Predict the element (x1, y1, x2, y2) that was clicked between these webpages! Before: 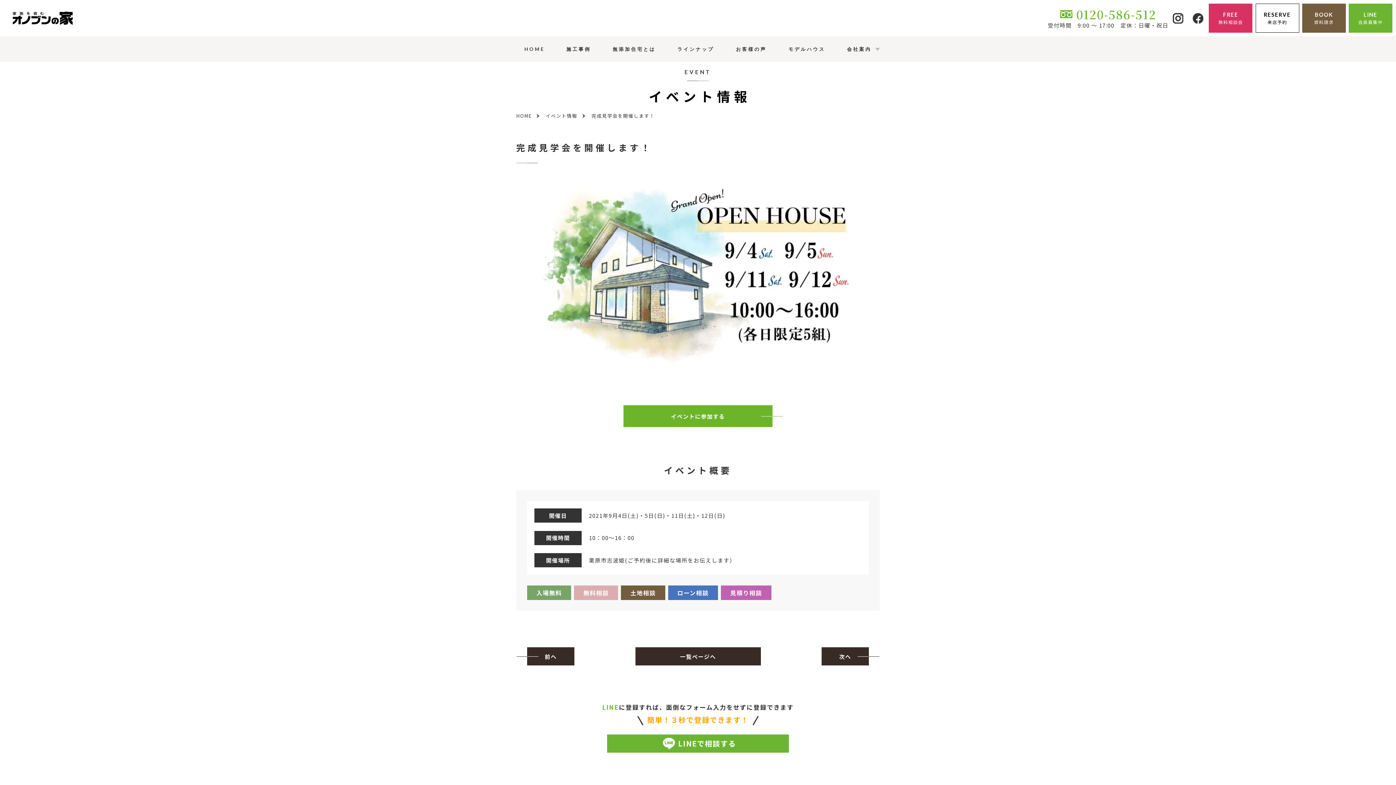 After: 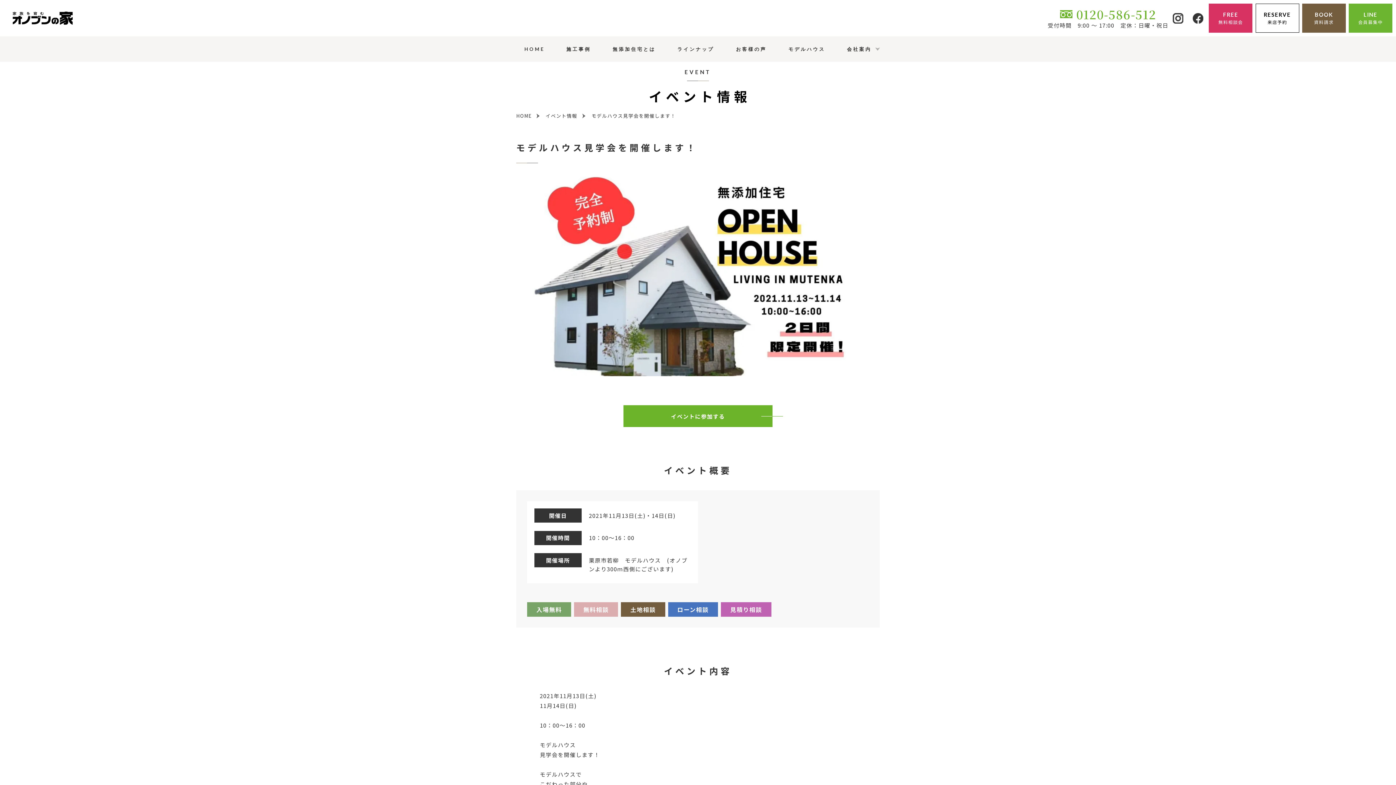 Action: bbox: (821, 647, 869, 665) label: 次へ